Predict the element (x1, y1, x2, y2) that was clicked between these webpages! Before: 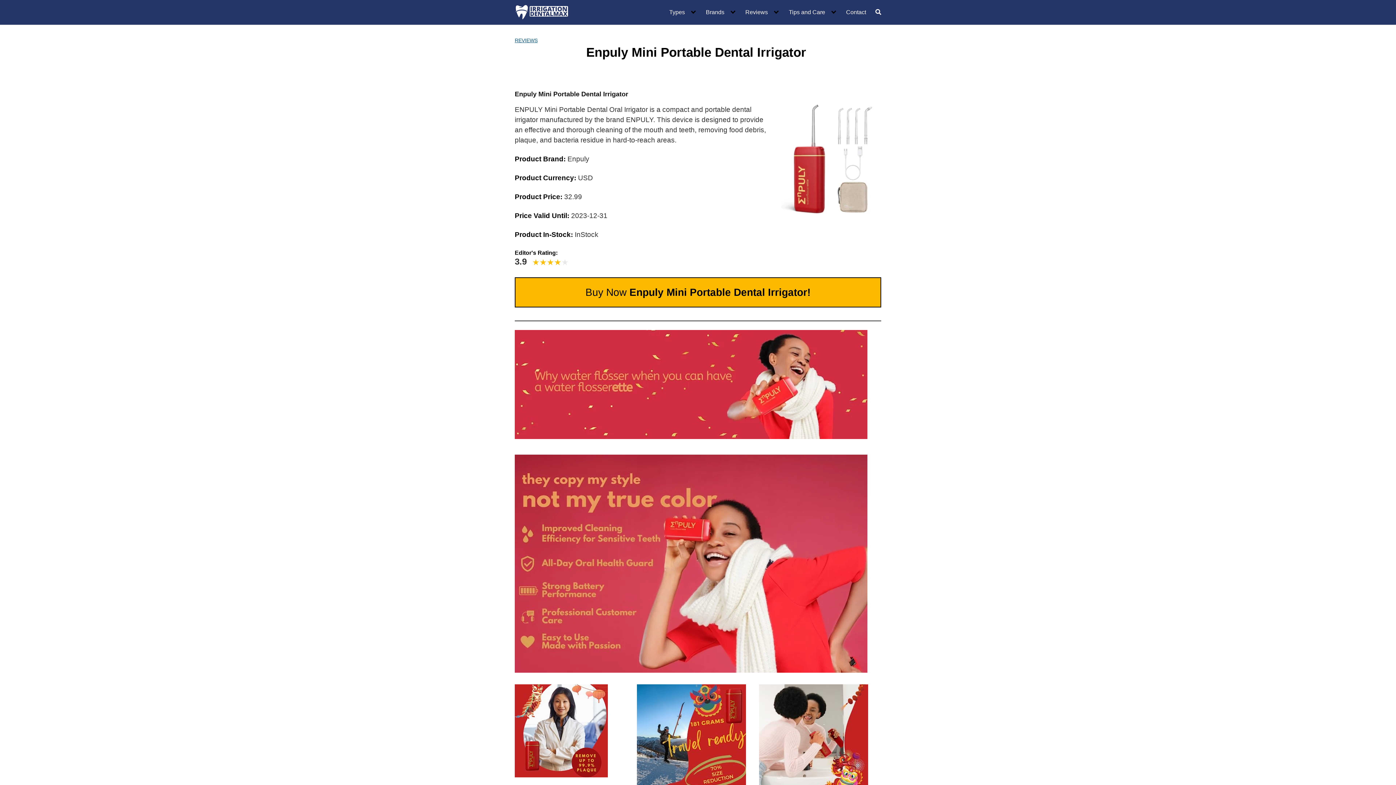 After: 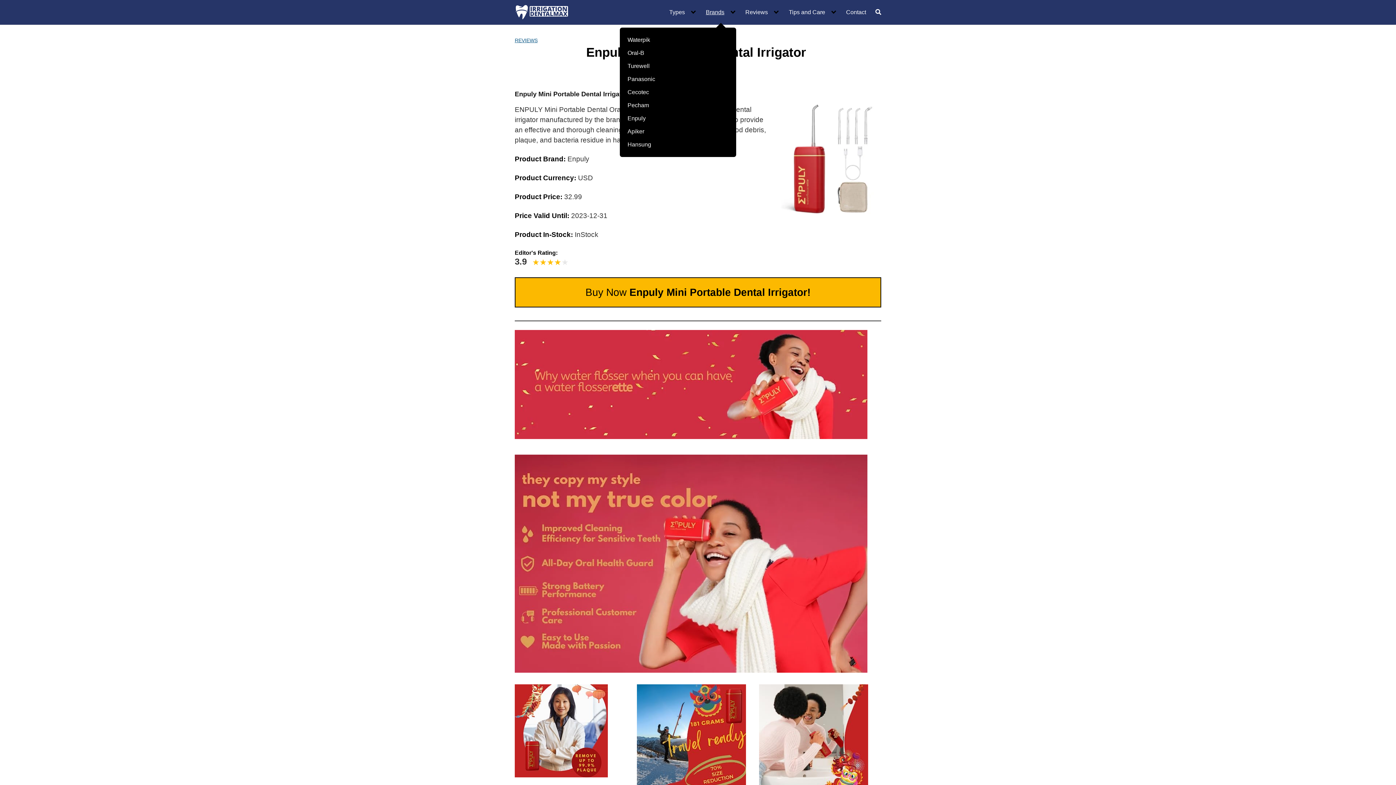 Action: label: Brands bbox: (706, 8, 736, 15)